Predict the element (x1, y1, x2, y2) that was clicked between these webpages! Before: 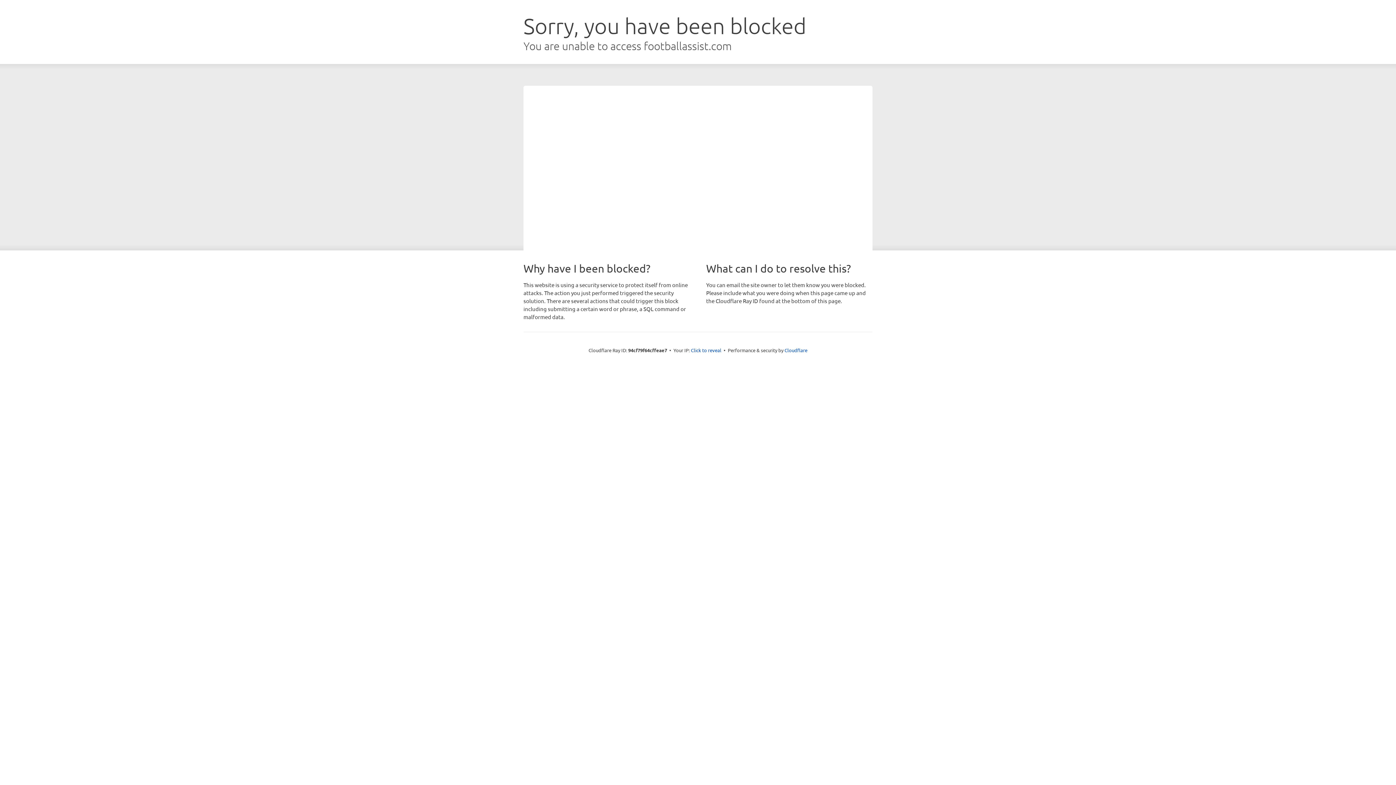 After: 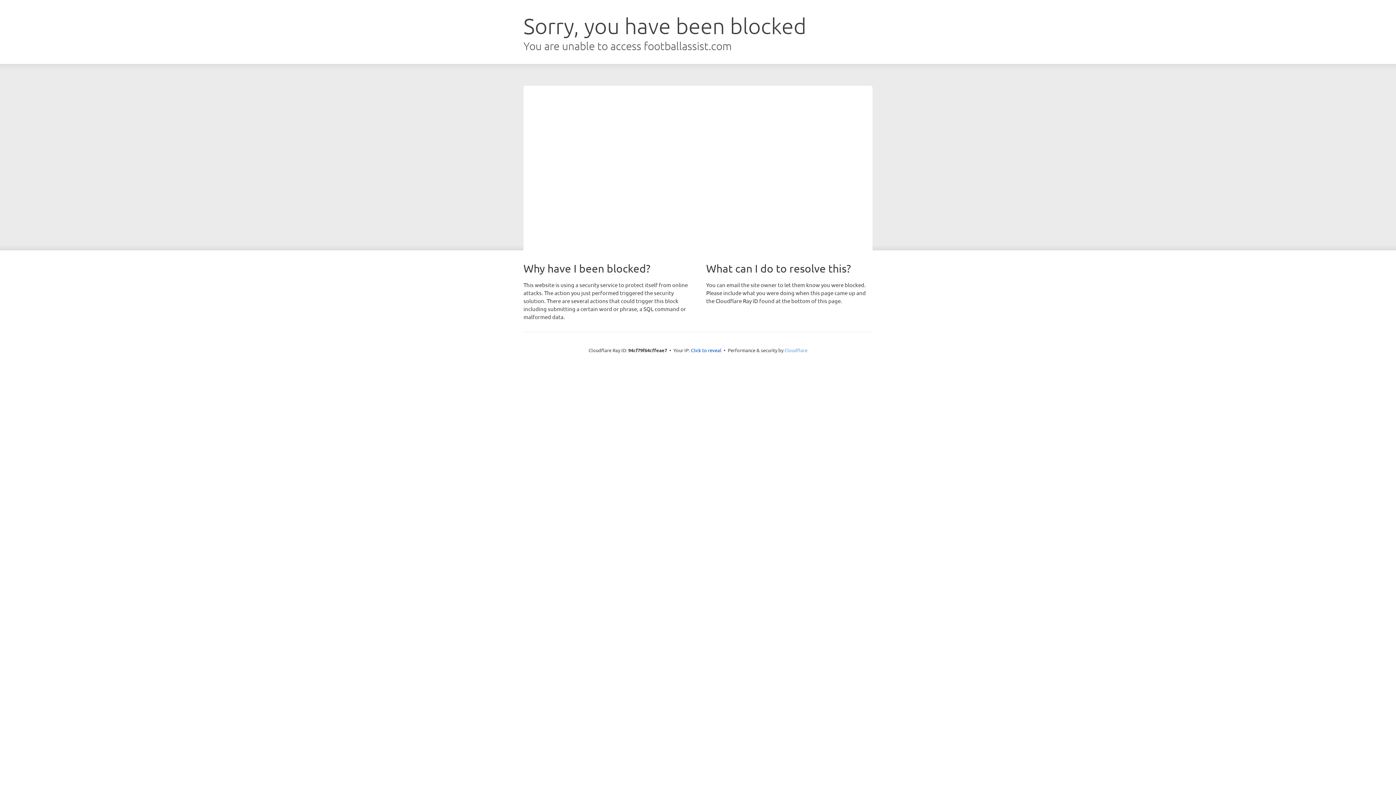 Action: label: Cloudflare bbox: (784, 347, 807, 353)